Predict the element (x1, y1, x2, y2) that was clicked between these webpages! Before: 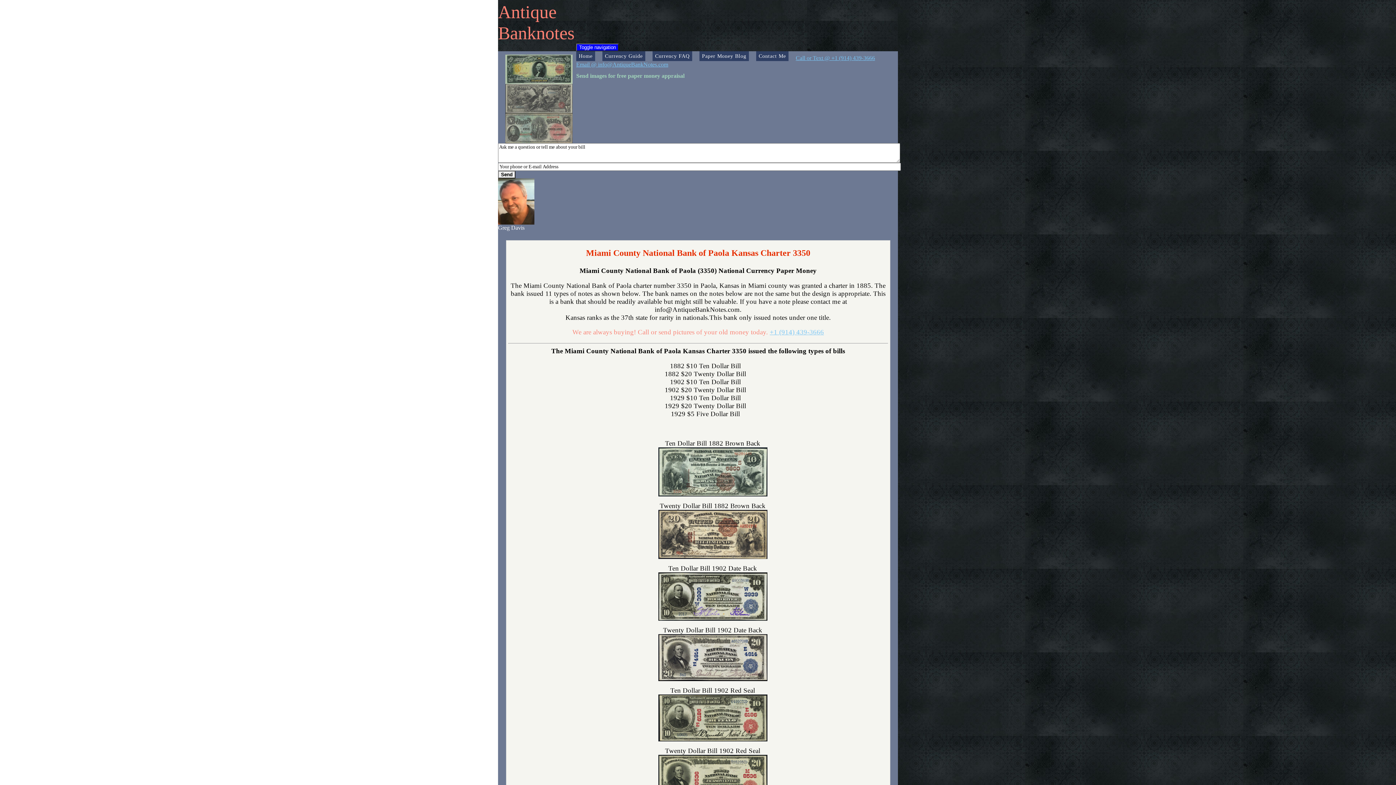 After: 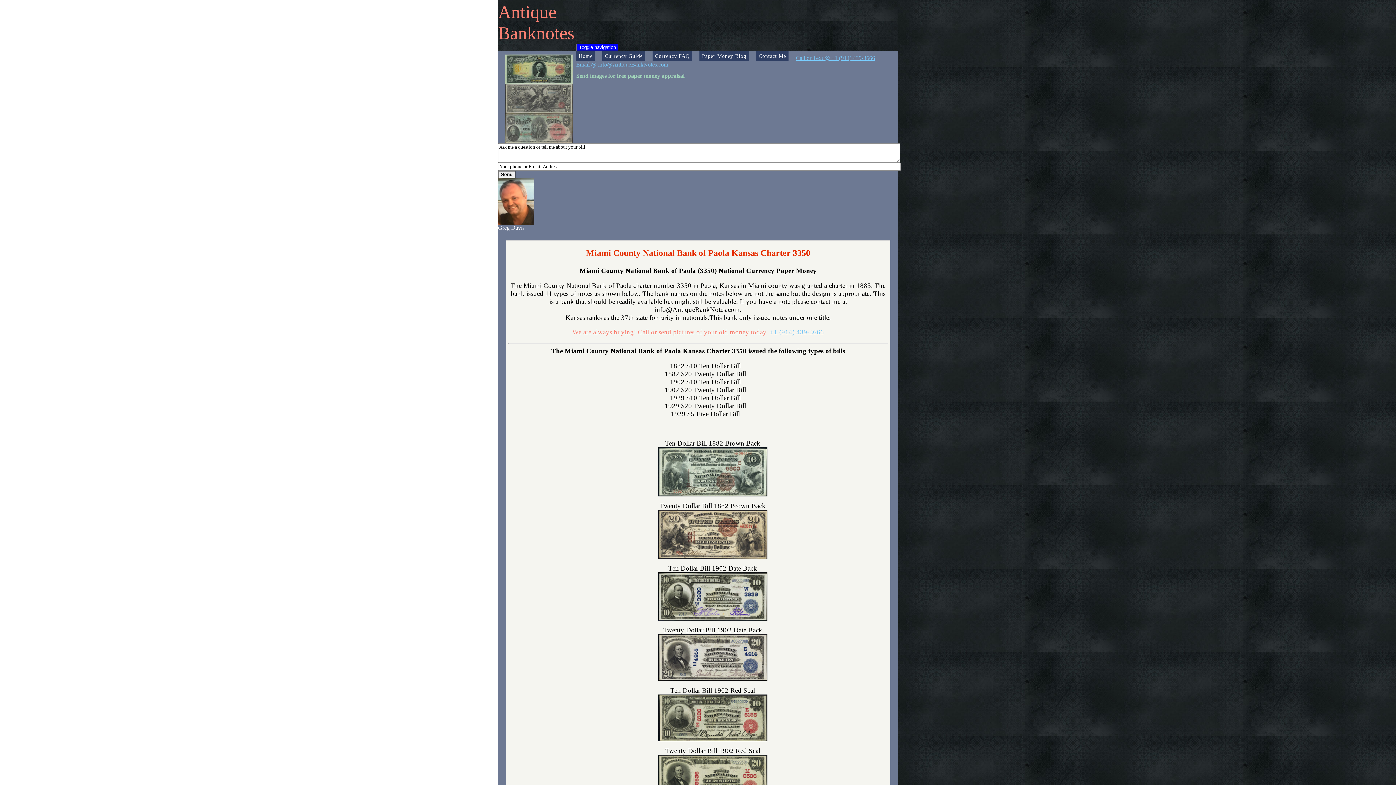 Action: label: Call or Text @ +1 (914) 439-3666 bbox: (796, 54, 875, 61)